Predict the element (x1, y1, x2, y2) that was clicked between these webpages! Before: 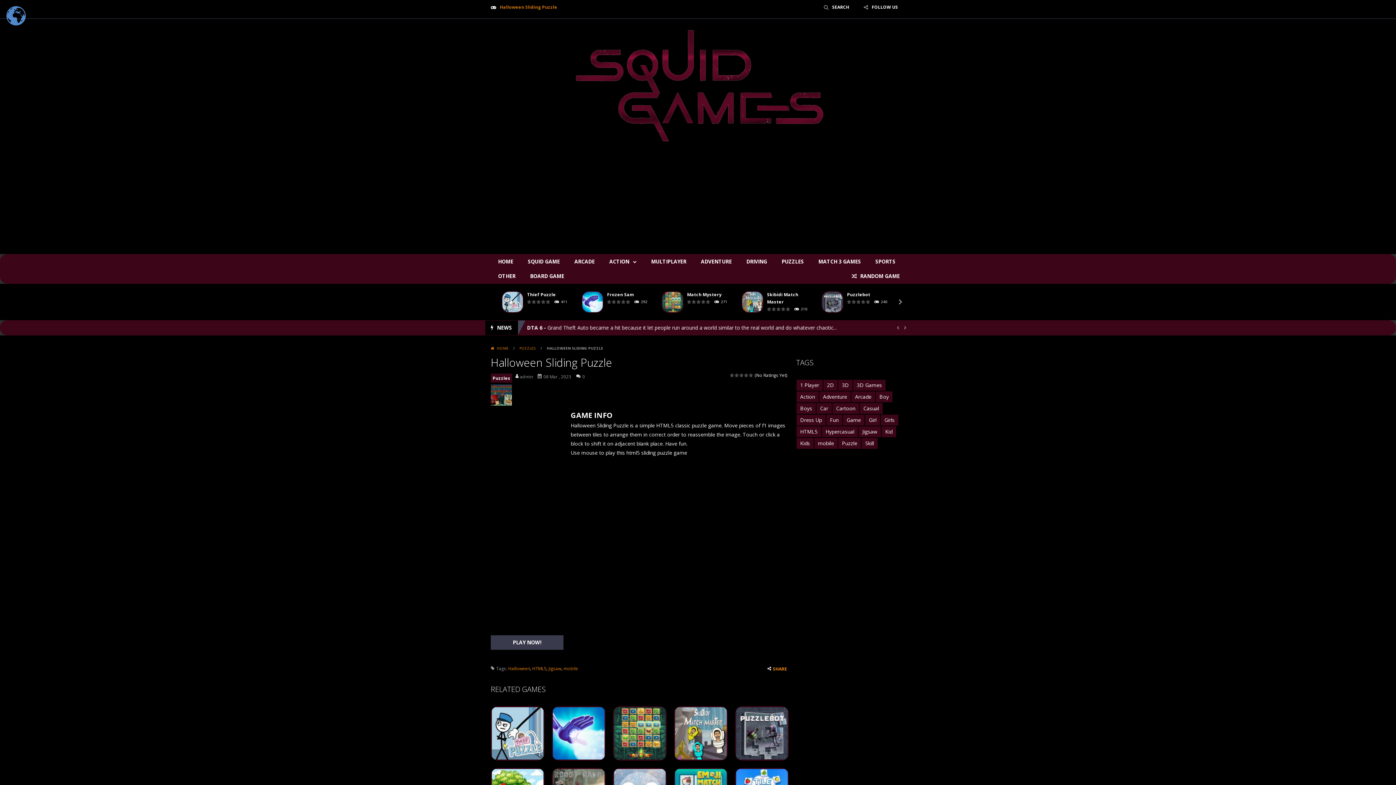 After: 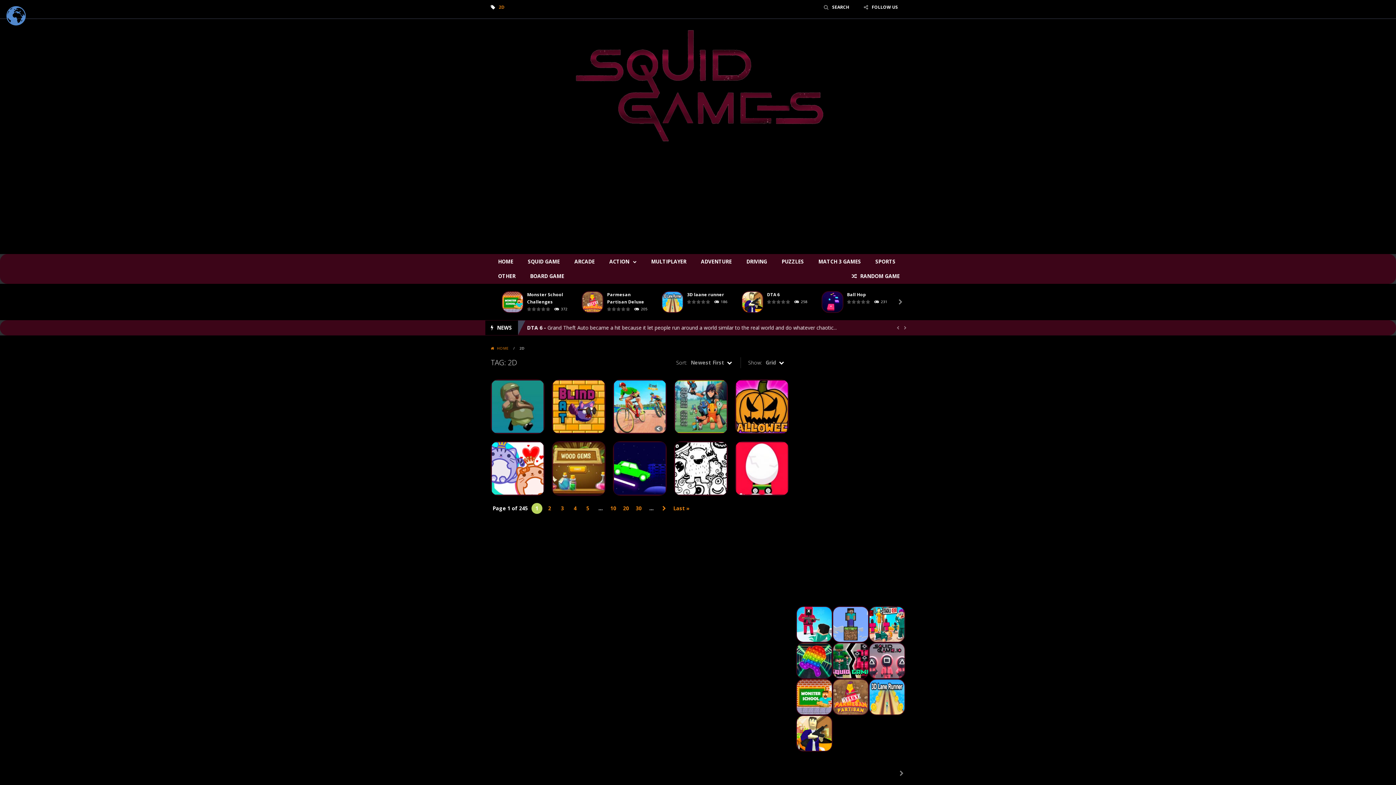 Action: bbox: (823, 380, 837, 390) label: 2D (2,441 items)